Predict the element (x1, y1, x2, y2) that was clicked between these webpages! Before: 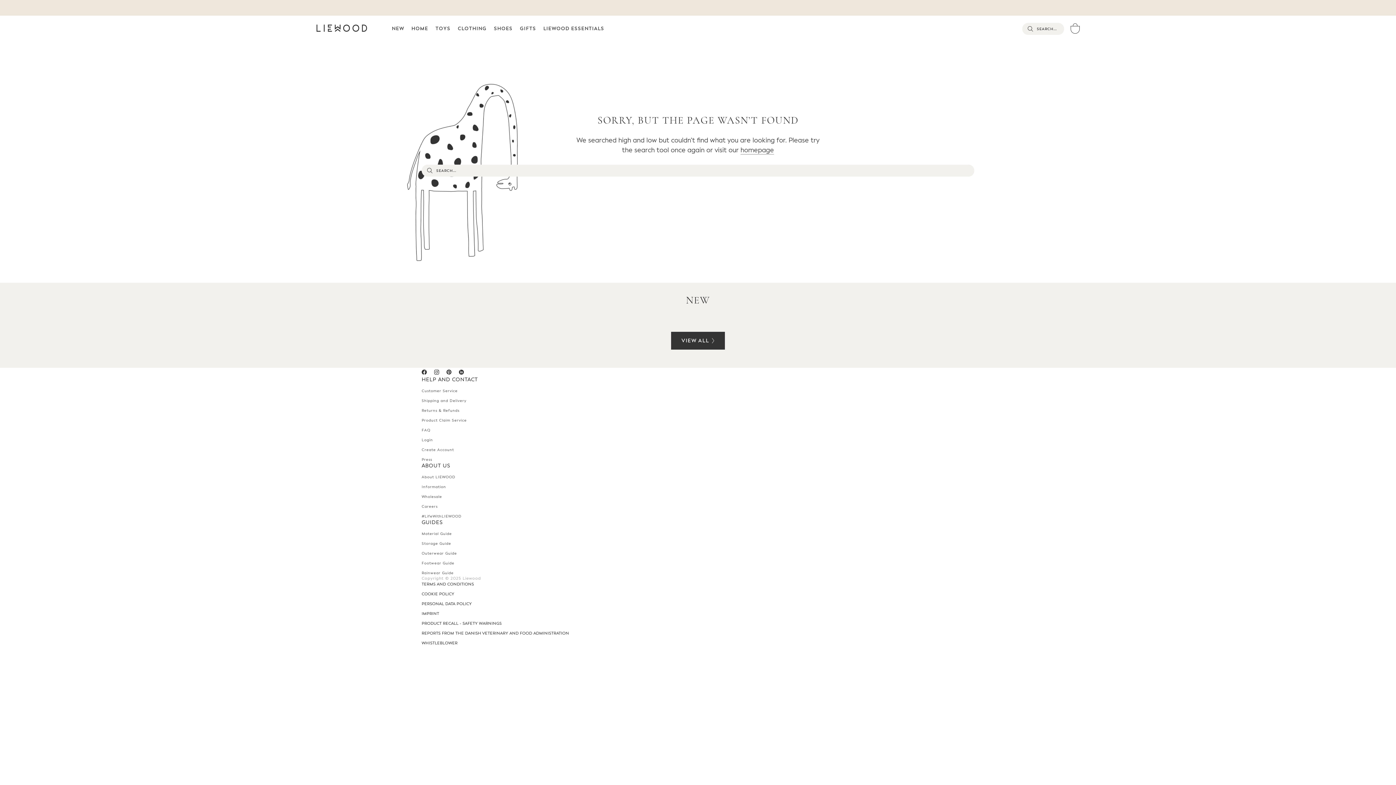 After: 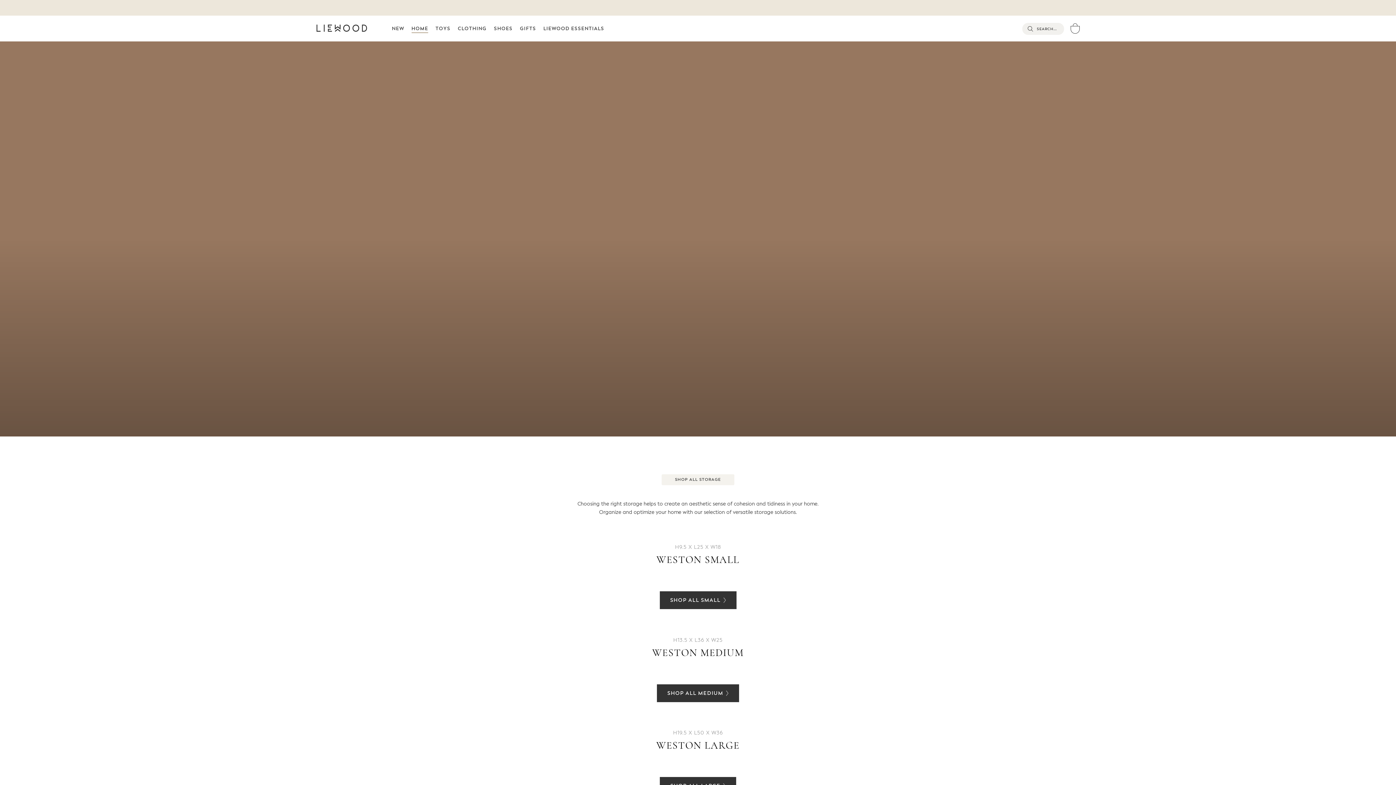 Action: label: Storage Guide bbox: (421, 541, 974, 546)